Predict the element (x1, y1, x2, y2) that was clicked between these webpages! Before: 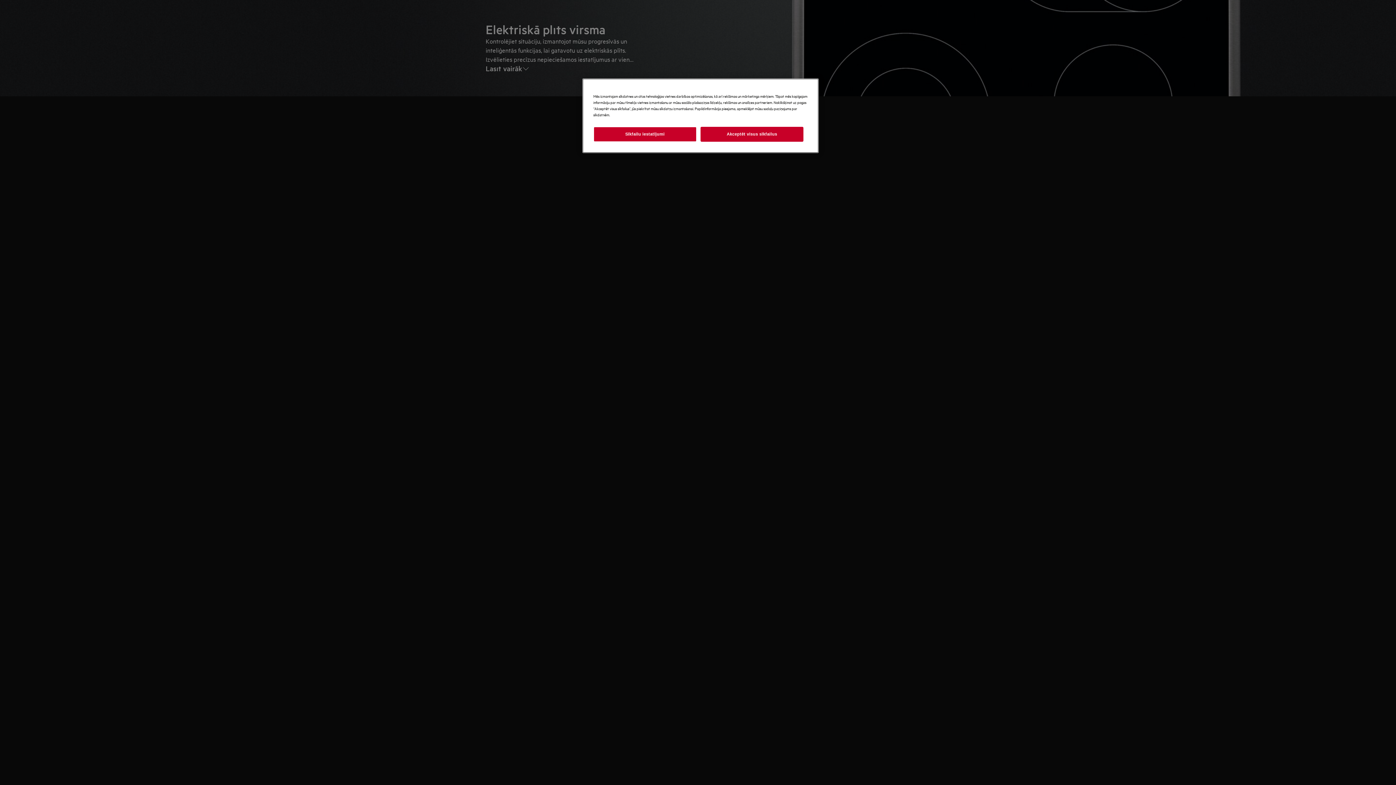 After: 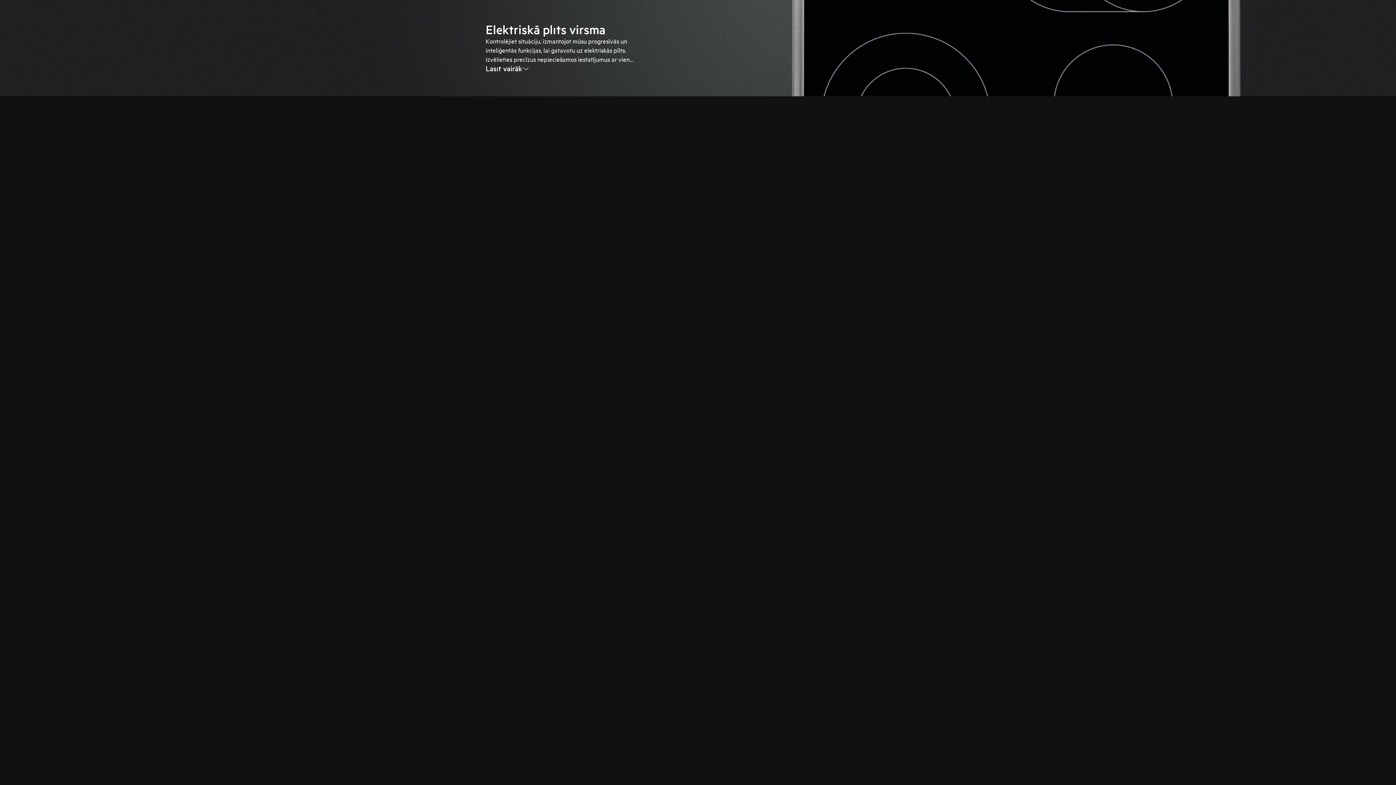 Action: label: Akceptēt visus sīkfailus bbox: (700, 126, 803, 141)